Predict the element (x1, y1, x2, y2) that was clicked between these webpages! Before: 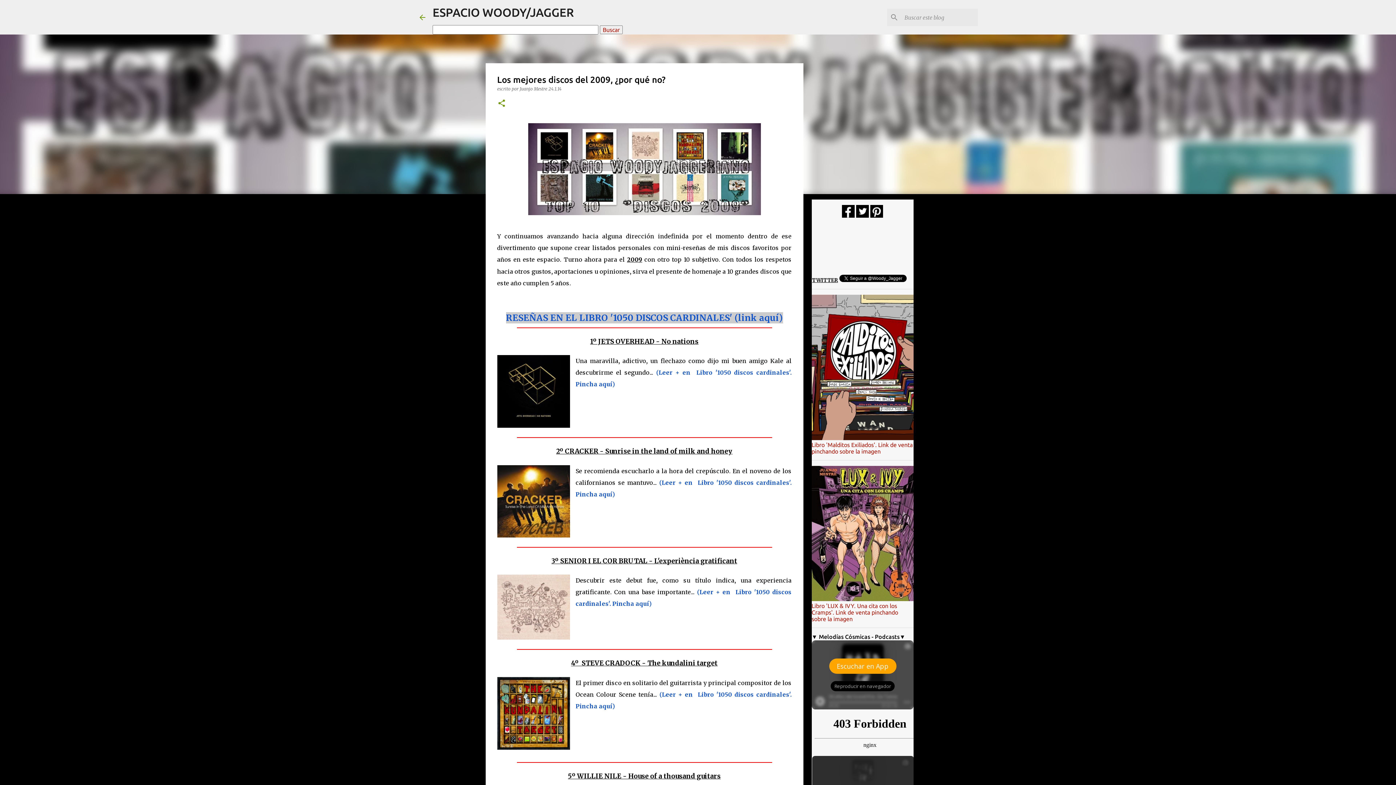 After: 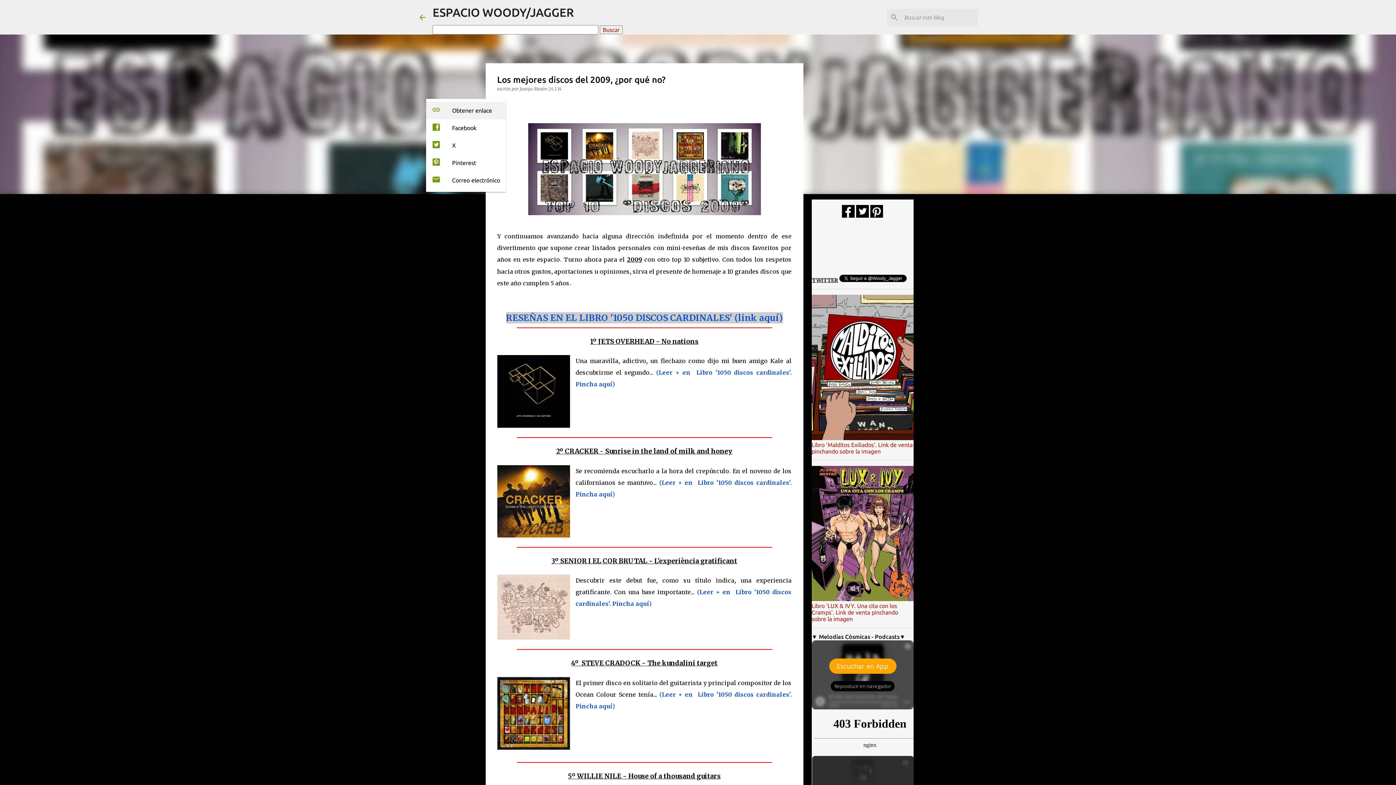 Action: label: Compartir bbox: (497, 98, 506, 108)